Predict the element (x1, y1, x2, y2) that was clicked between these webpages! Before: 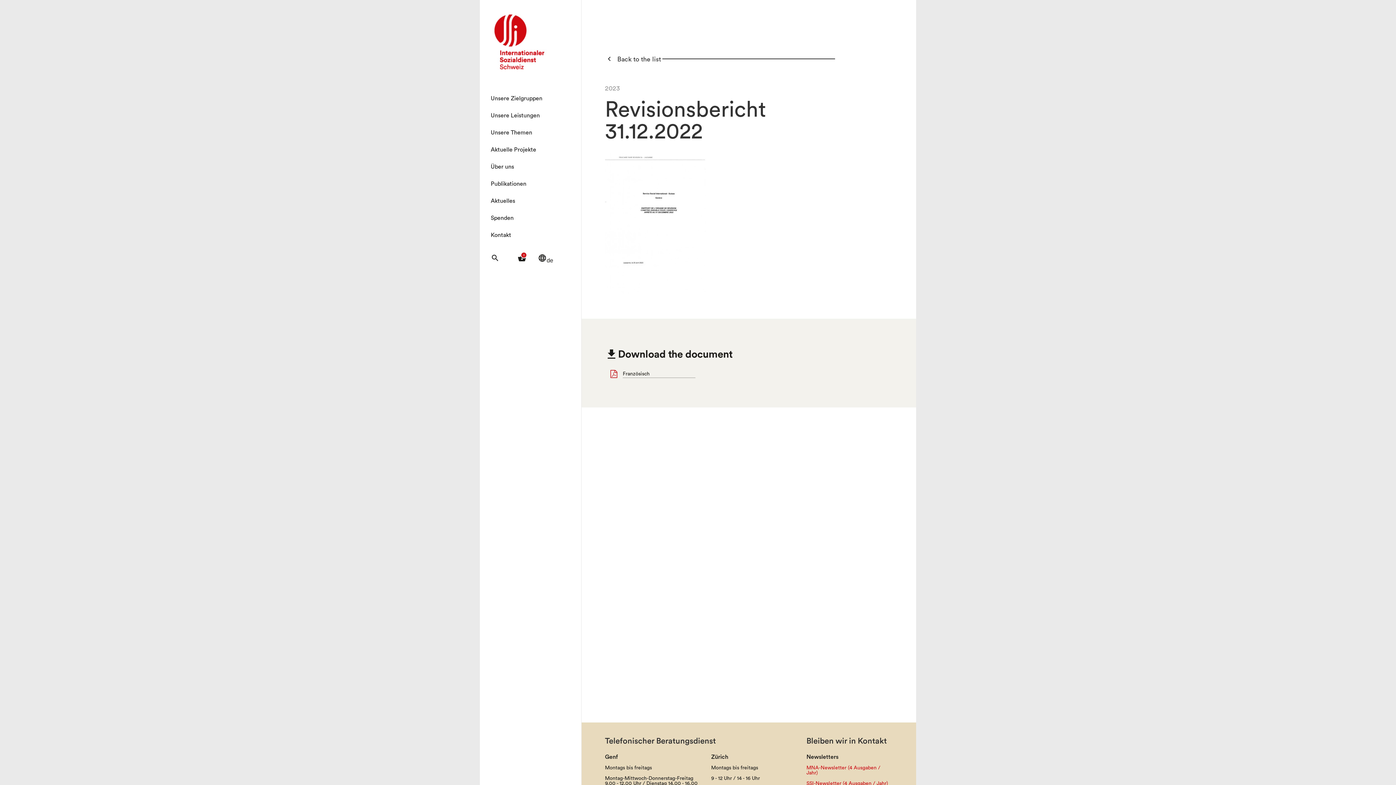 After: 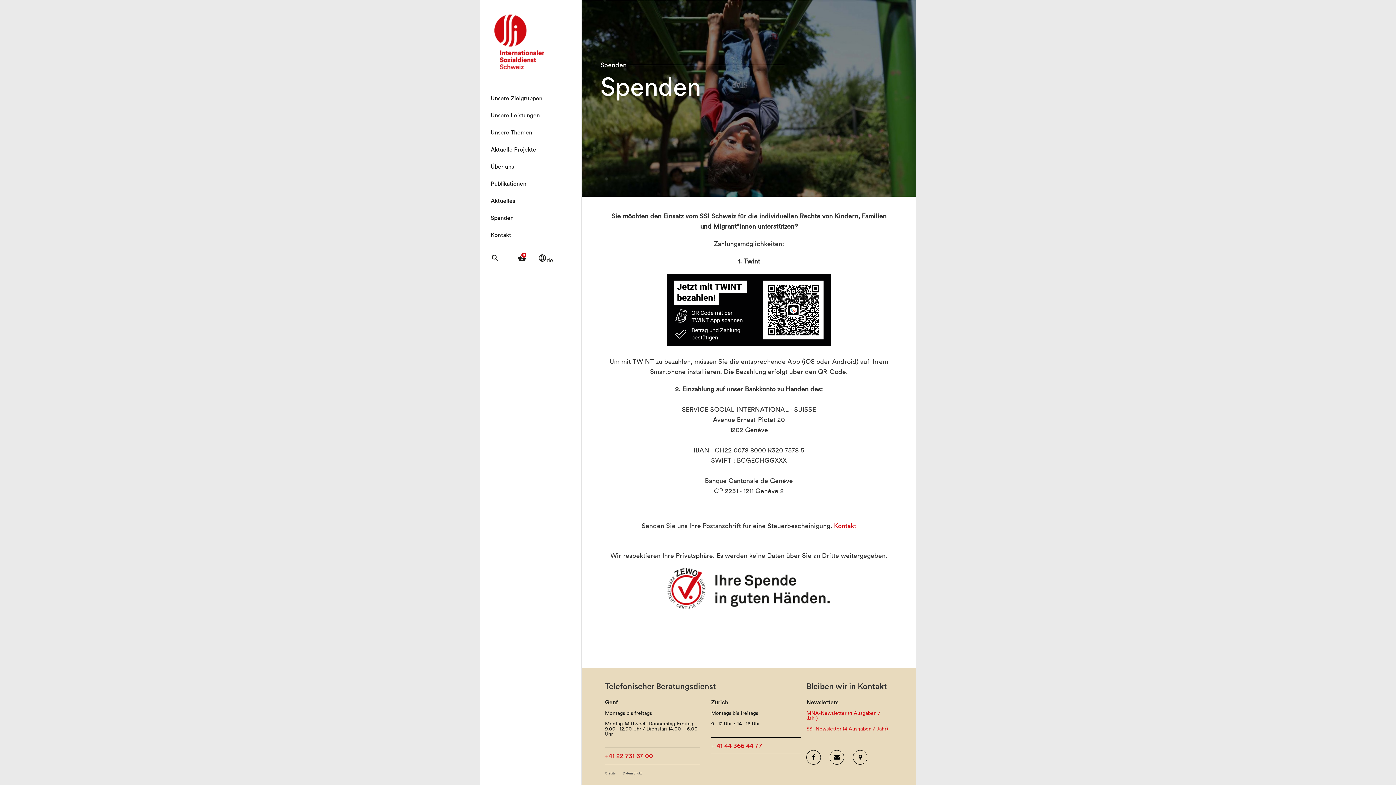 Action: bbox: (490, 212, 581, 224) label: Spenden